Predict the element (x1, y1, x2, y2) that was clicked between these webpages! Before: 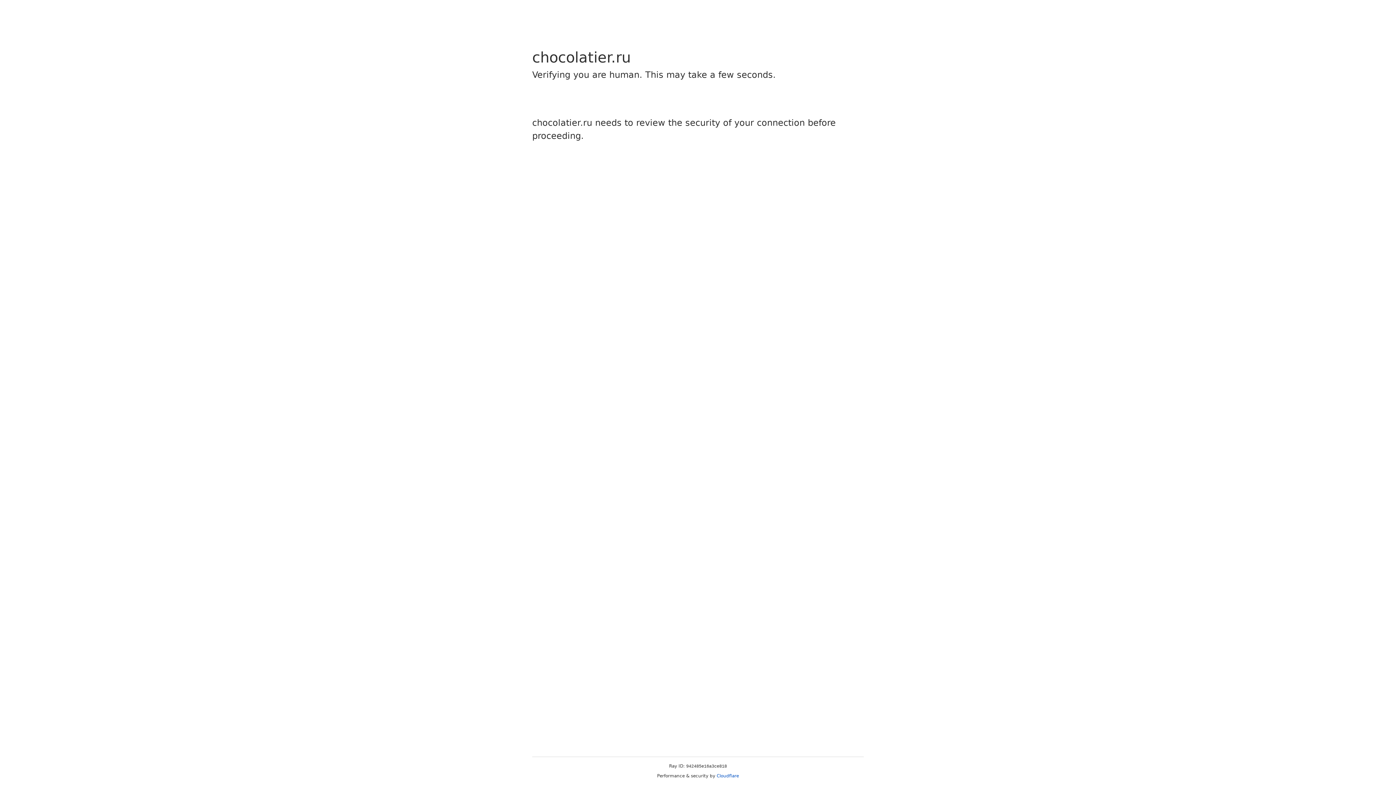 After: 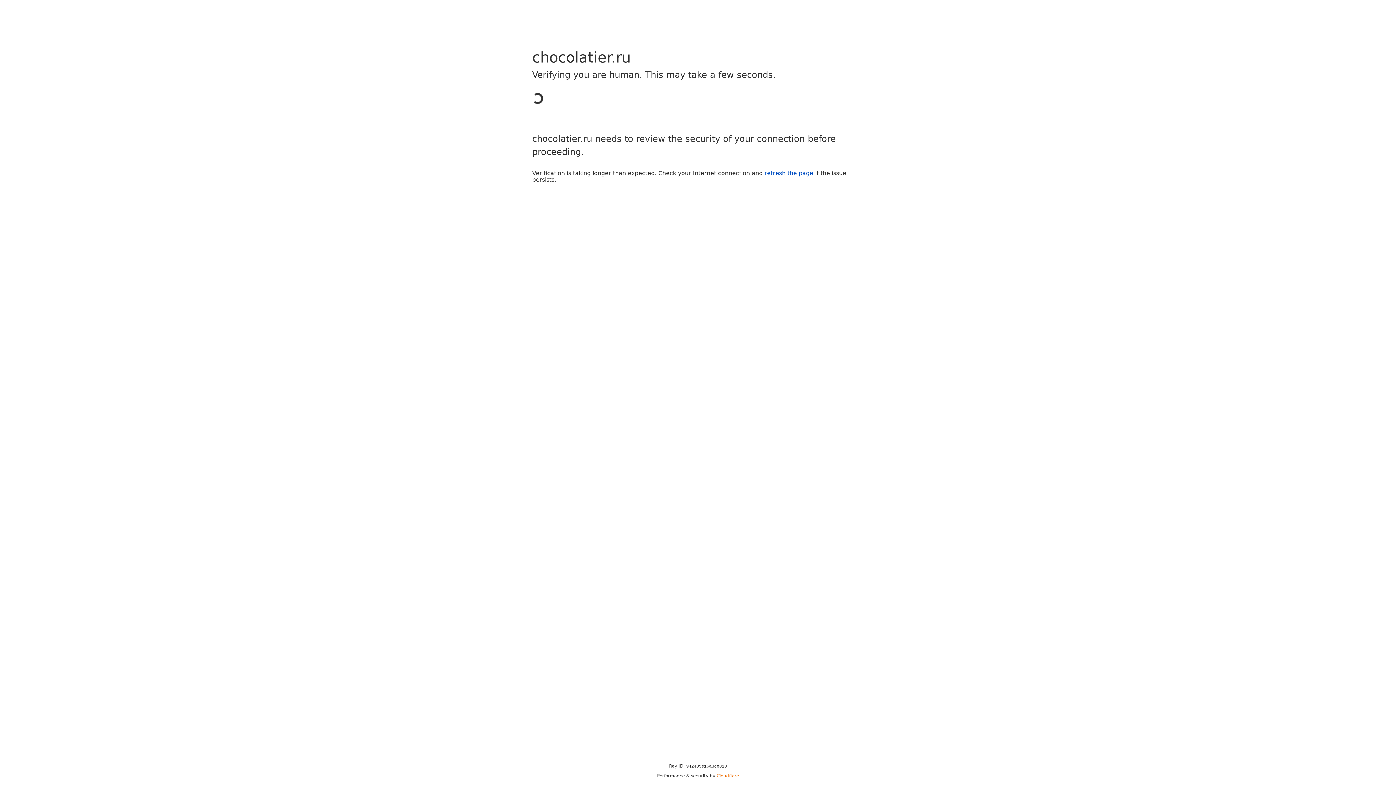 Action: bbox: (716, 773, 739, 778) label: Cloudflare